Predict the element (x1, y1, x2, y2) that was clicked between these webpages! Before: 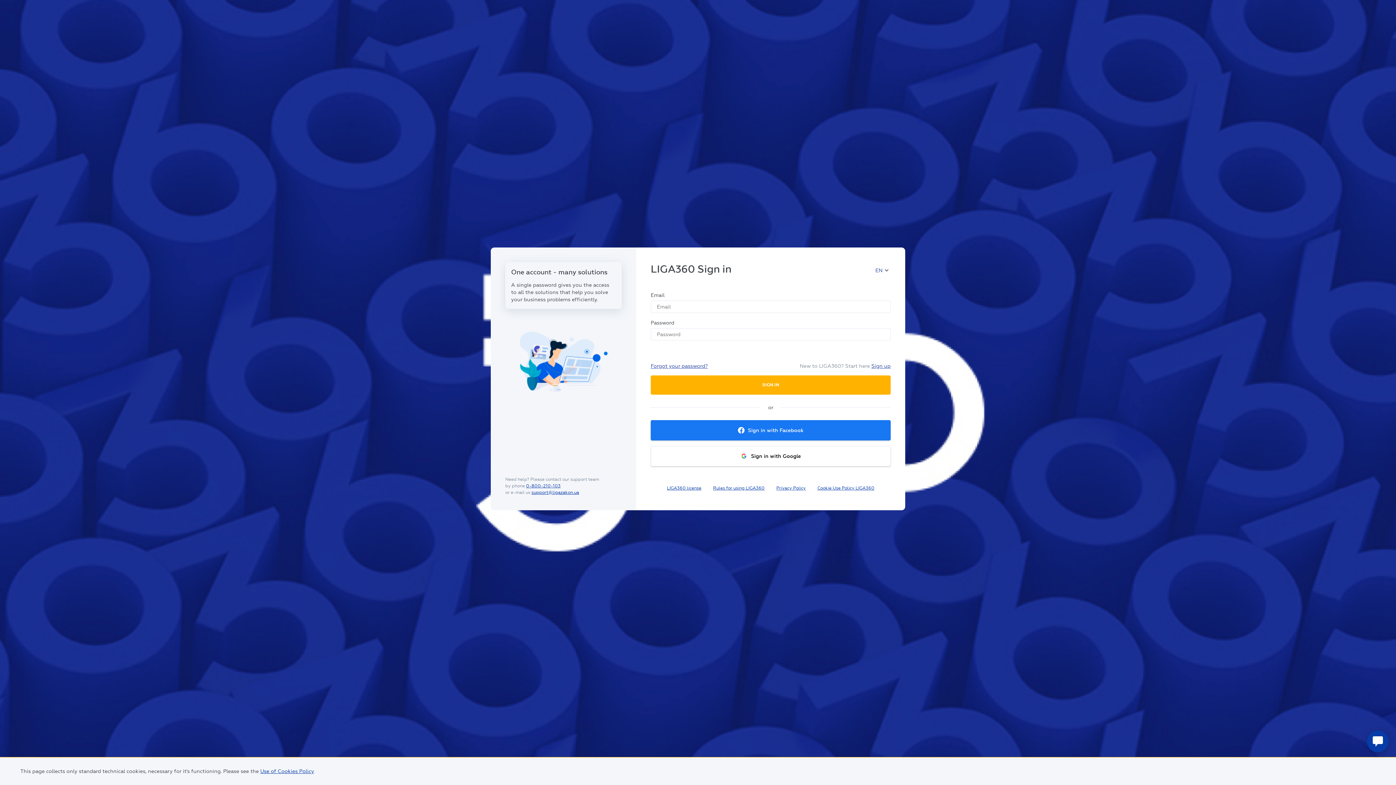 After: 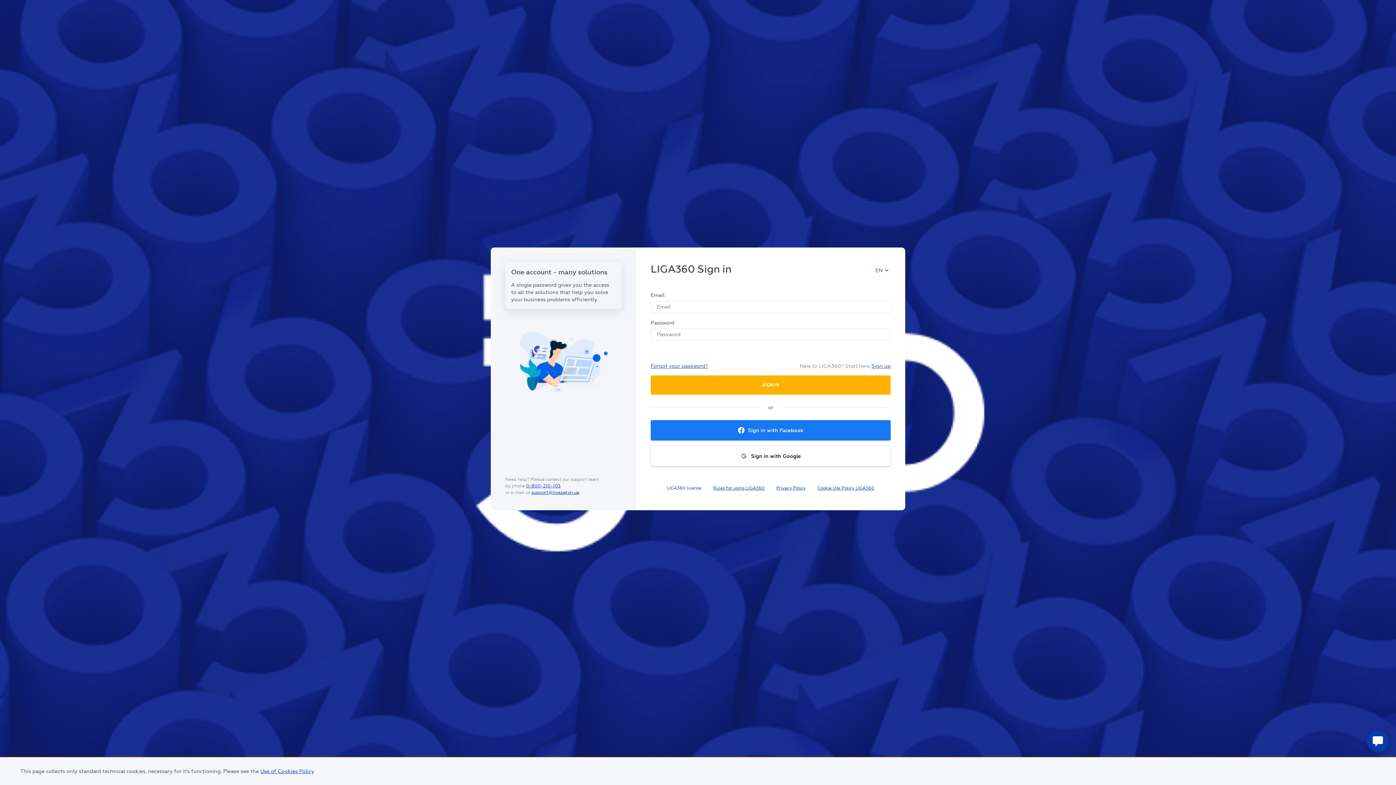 Action: label: LIGA360 license bbox: (667, 485, 701, 491)